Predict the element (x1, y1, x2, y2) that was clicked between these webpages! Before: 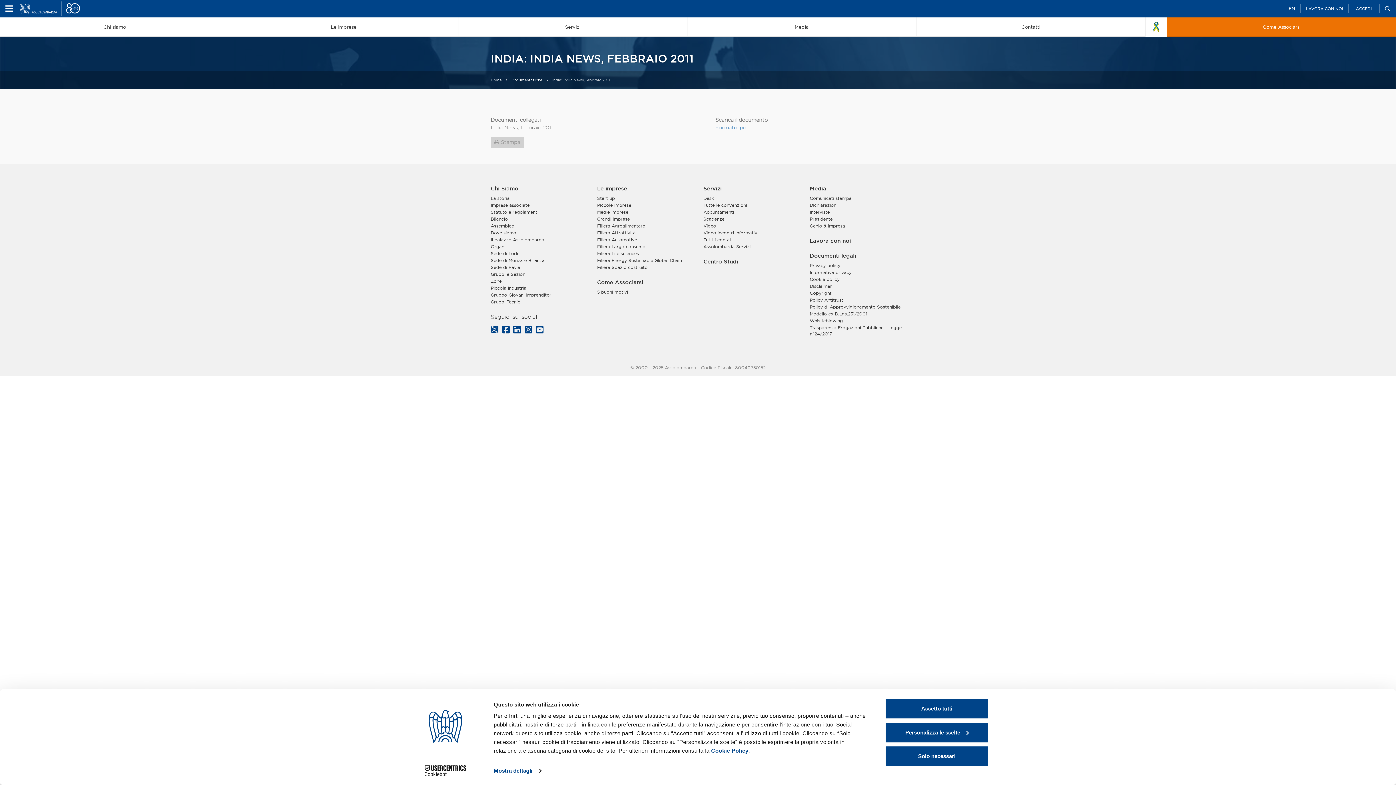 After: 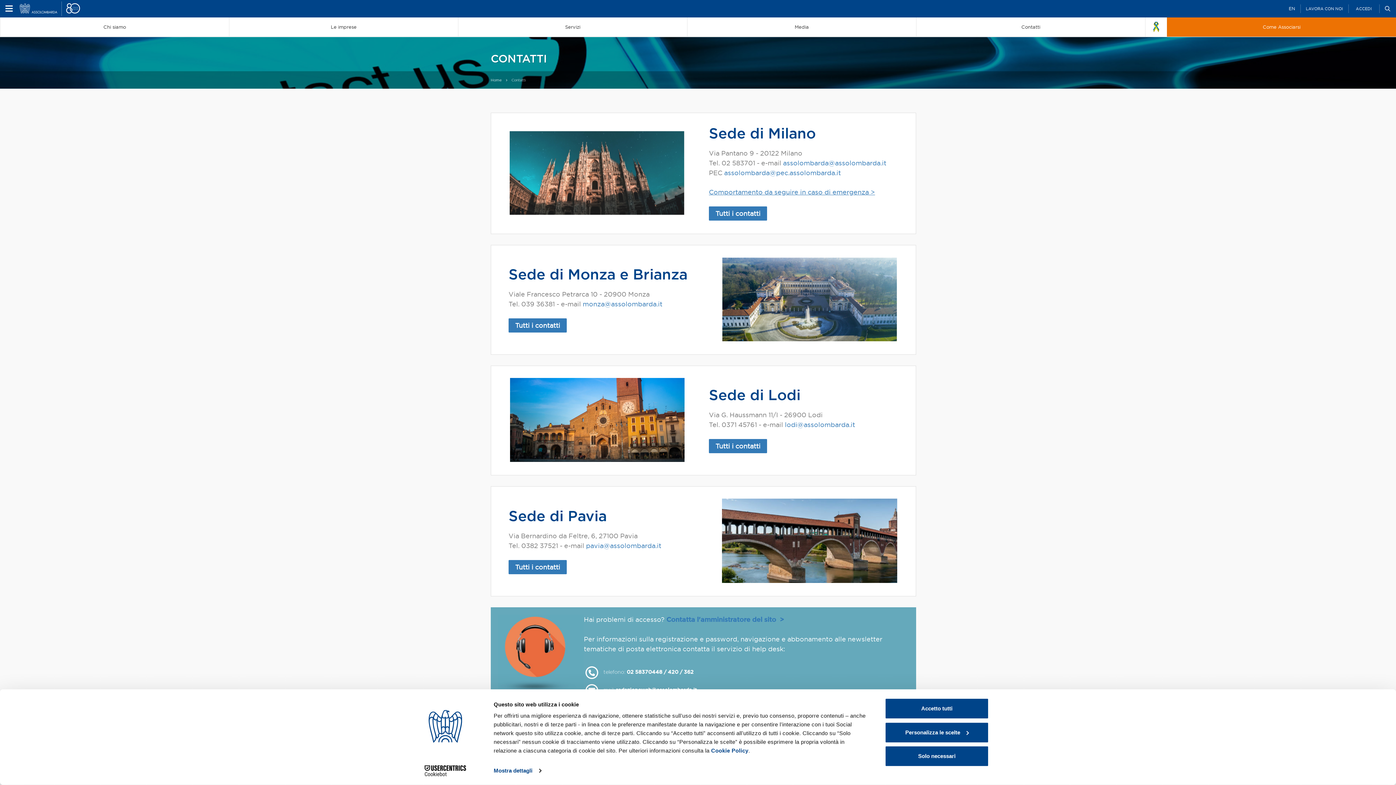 Action: label: Tutti i contatti bbox: (703, 236, 799, 242)